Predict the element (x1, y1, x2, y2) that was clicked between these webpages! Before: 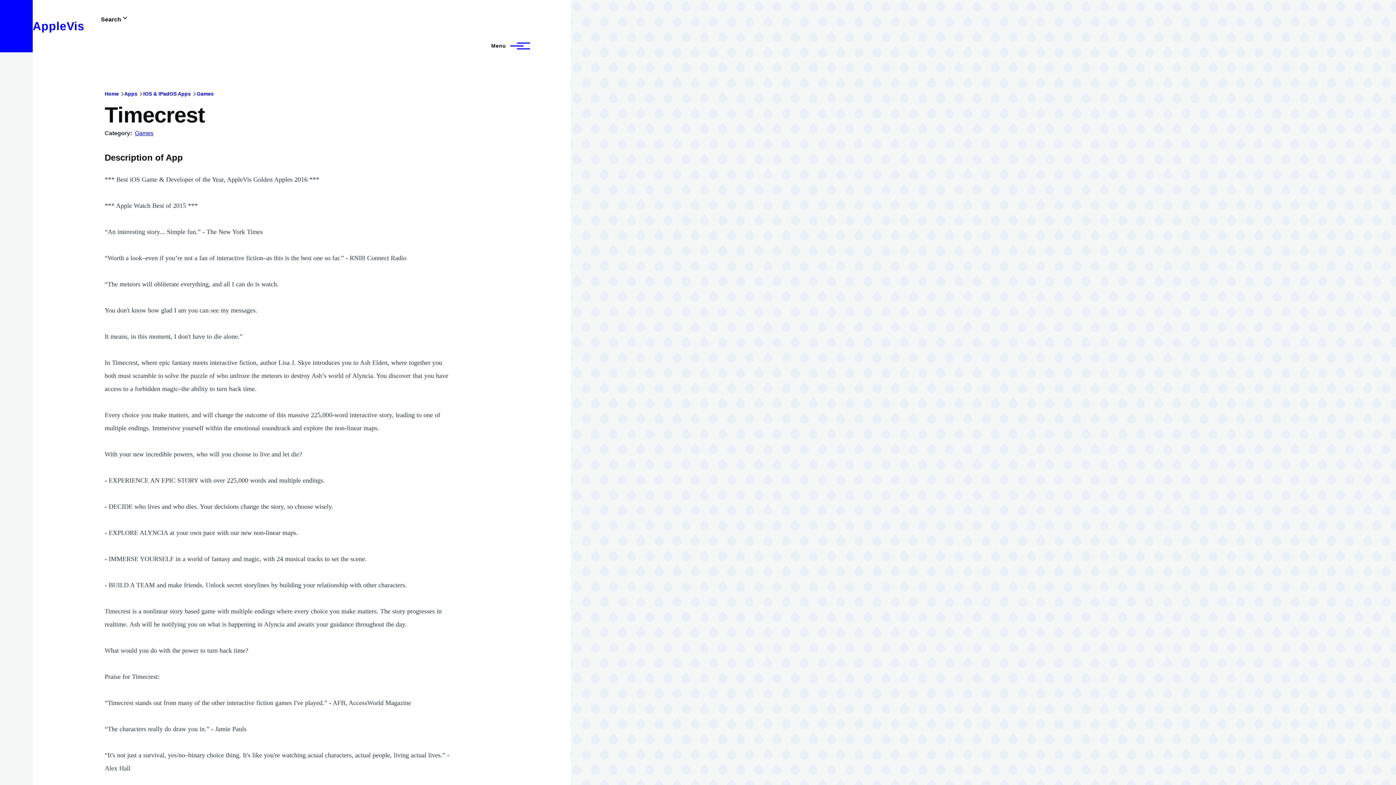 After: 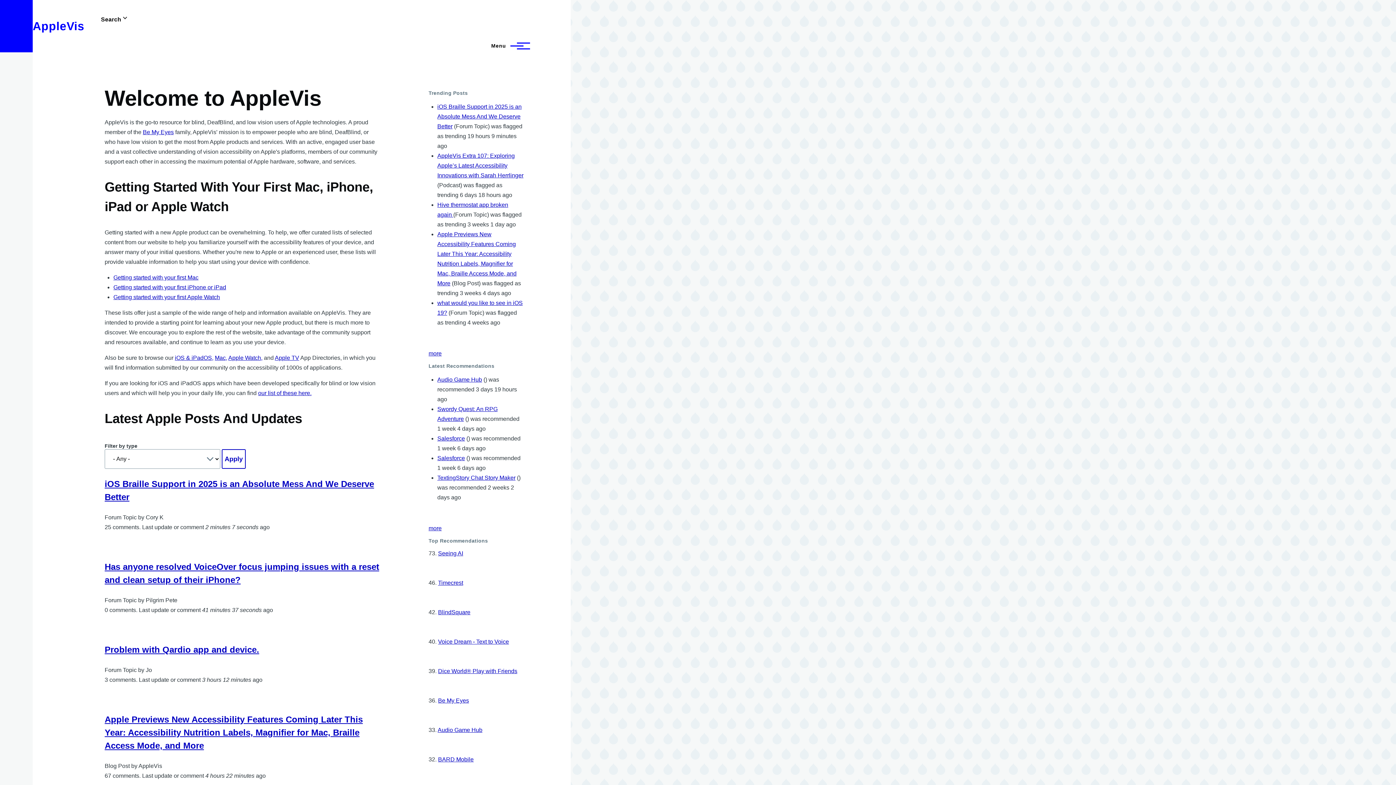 Action: label: Home bbox: (104, 90, 118, 96)